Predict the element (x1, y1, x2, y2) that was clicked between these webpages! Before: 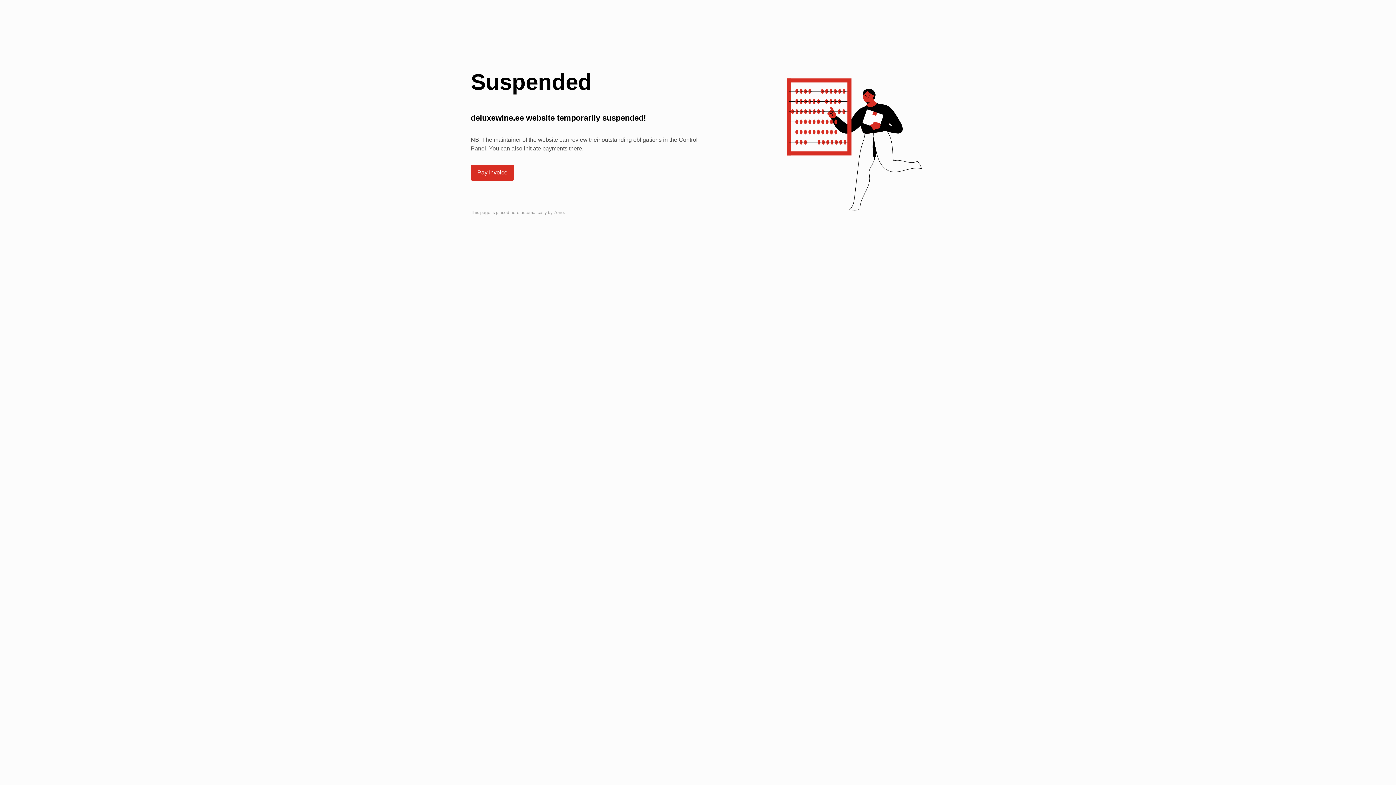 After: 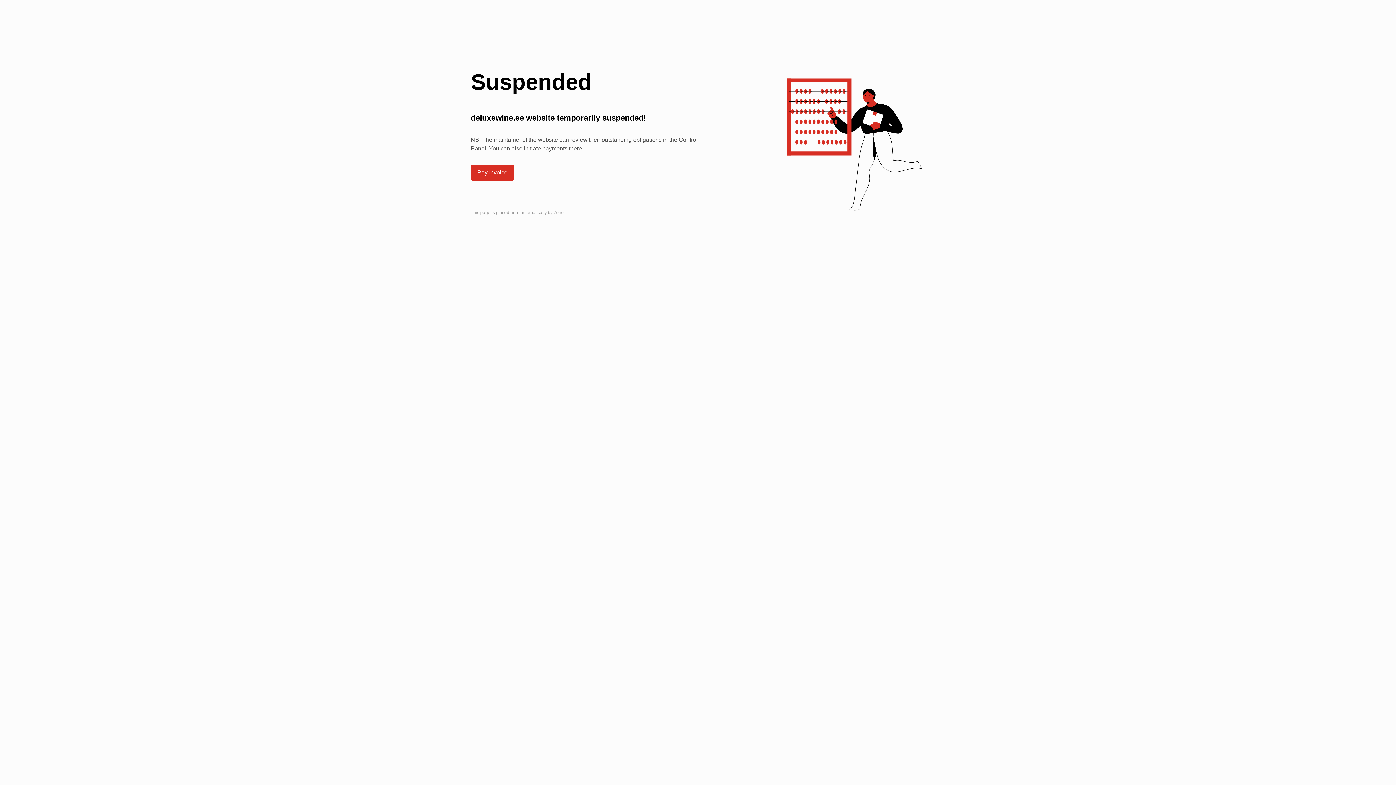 Action: bbox: (470, 164, 514, 180) label: Pay Invoice